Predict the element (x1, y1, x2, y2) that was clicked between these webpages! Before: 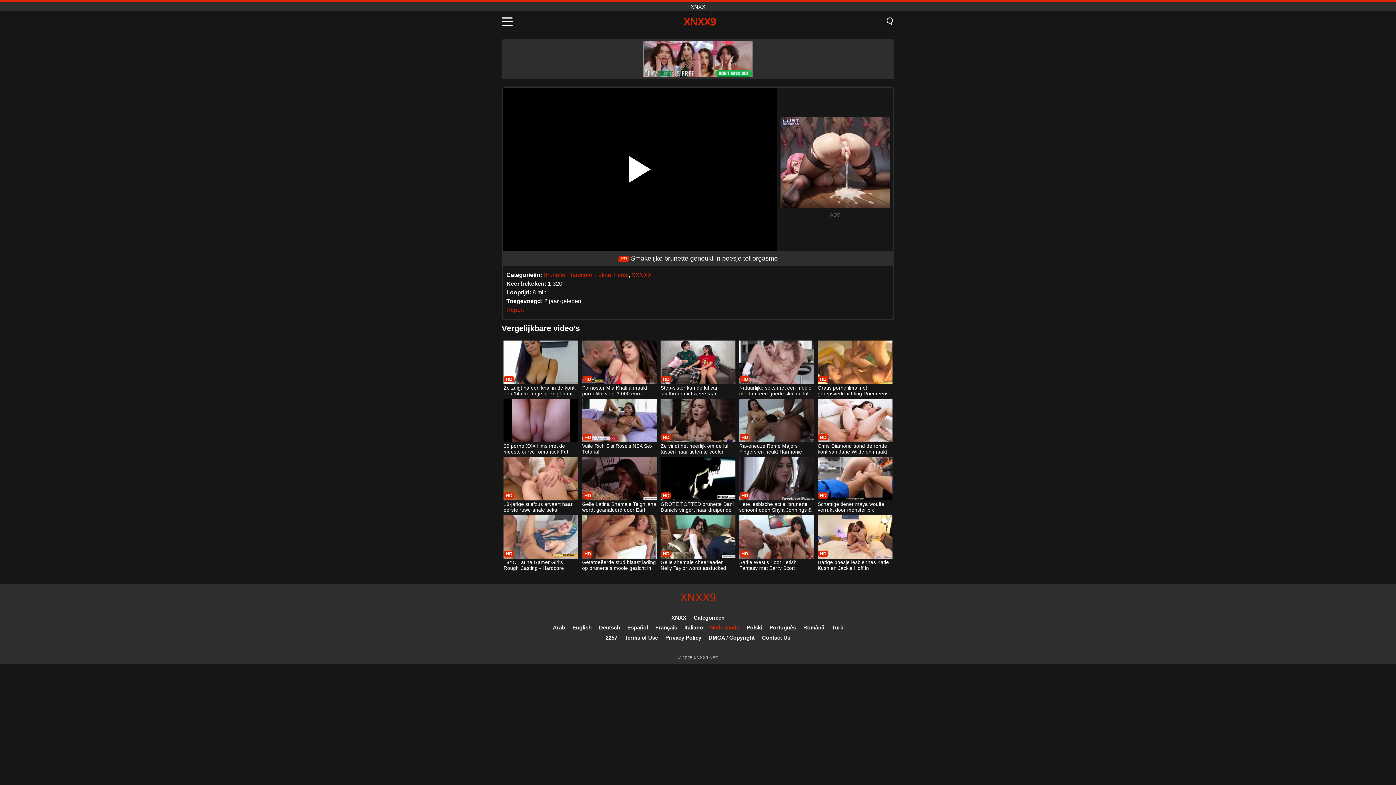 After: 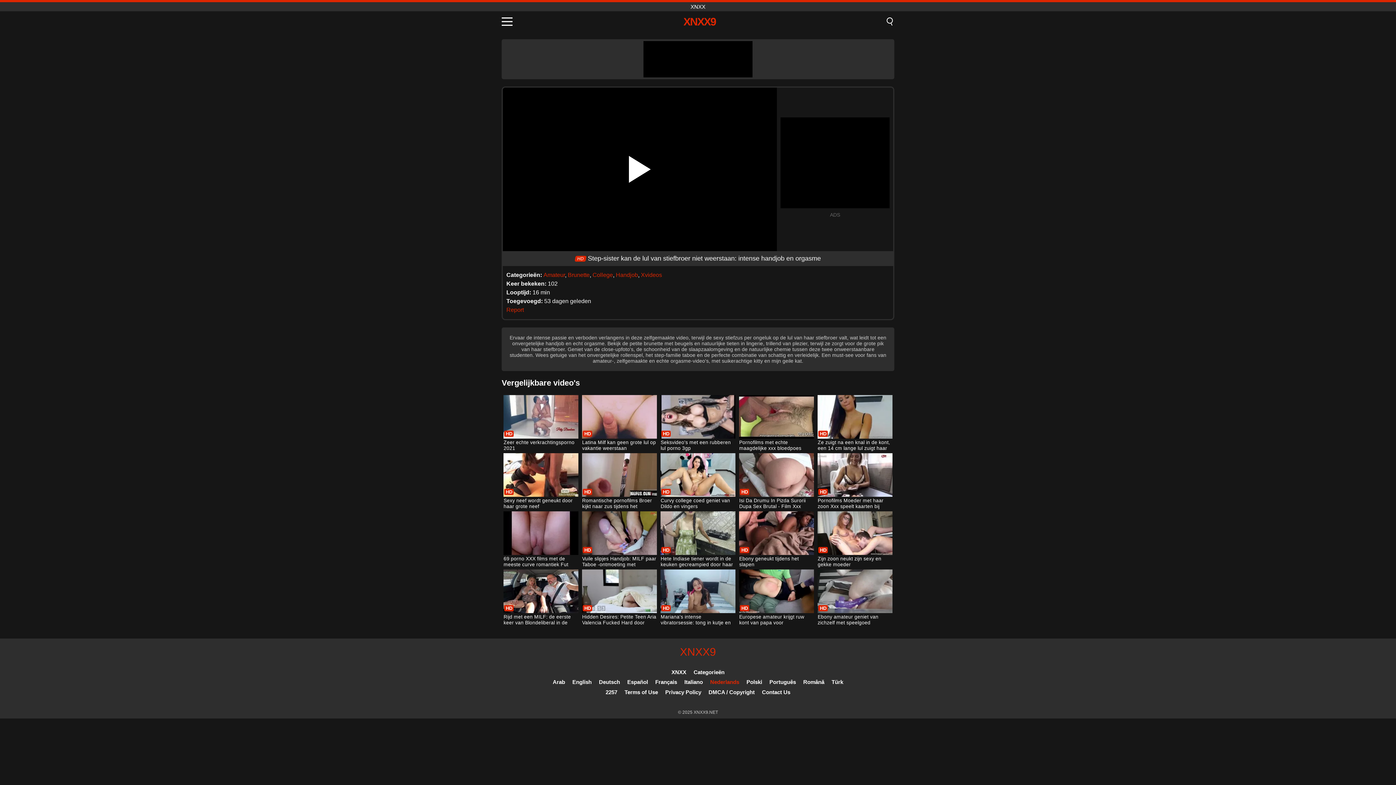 Action: bbox: (660, 340, 735, 397) label: Step-sister kan de lul van stiefbroer niet weerstaan: intense handjob en orgasme